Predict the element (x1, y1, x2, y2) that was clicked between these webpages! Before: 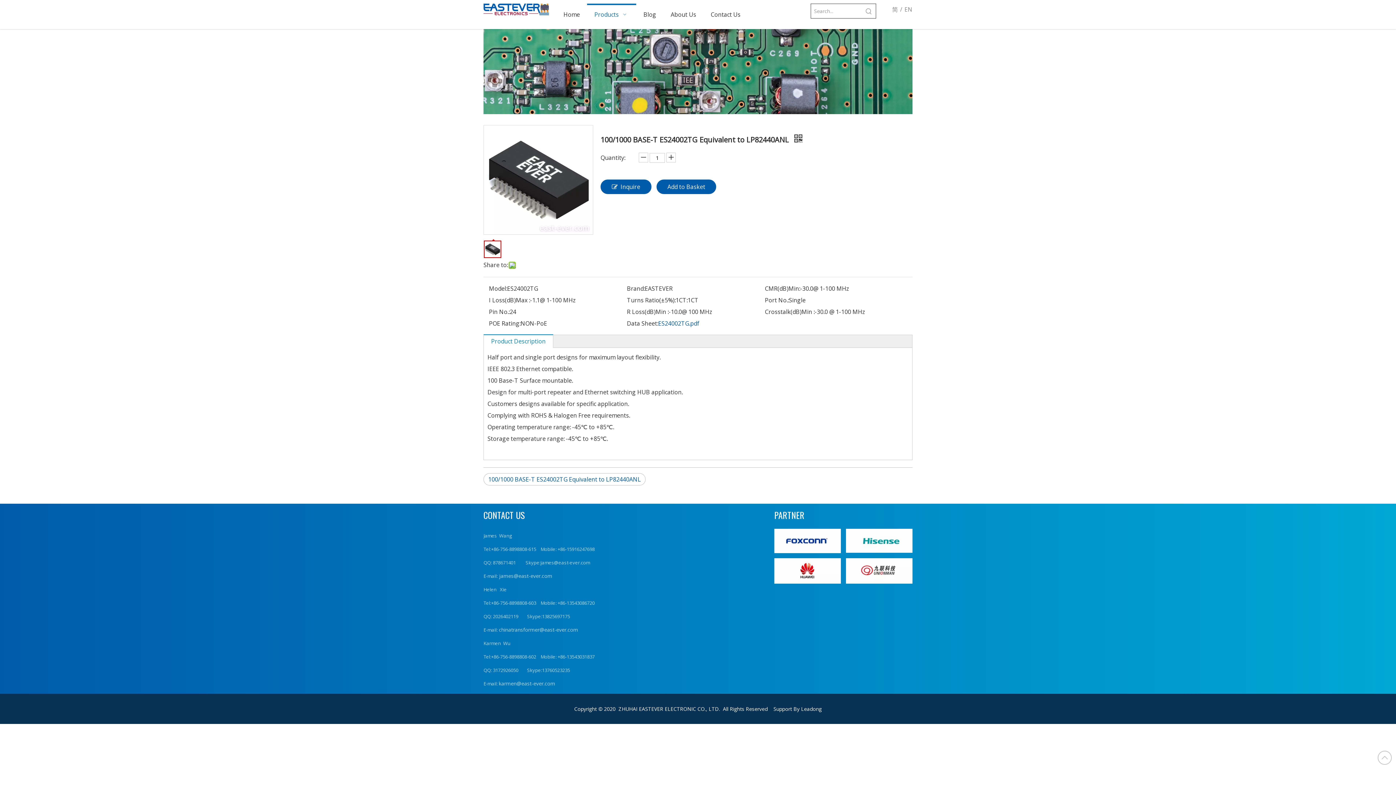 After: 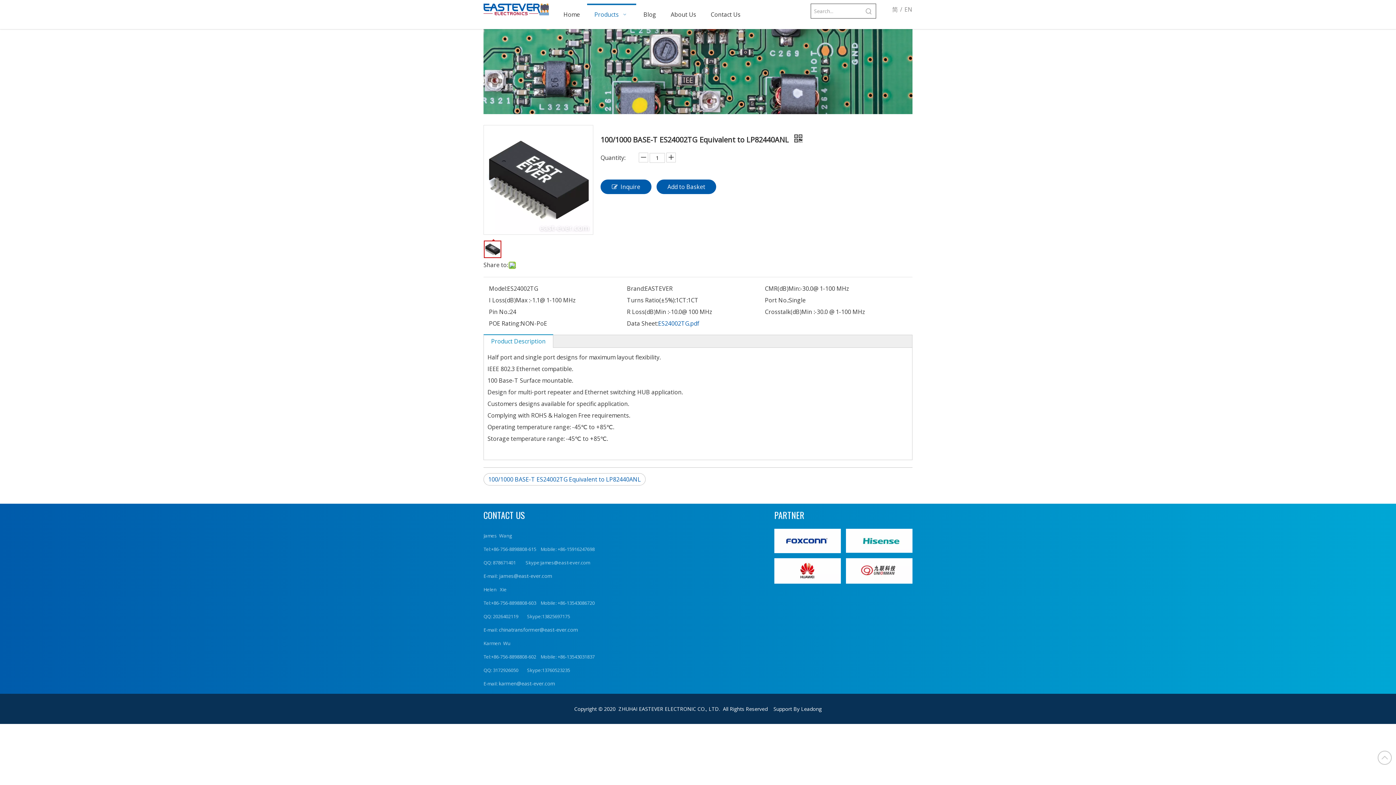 Action: bbox: (774, 528, 841, 553)